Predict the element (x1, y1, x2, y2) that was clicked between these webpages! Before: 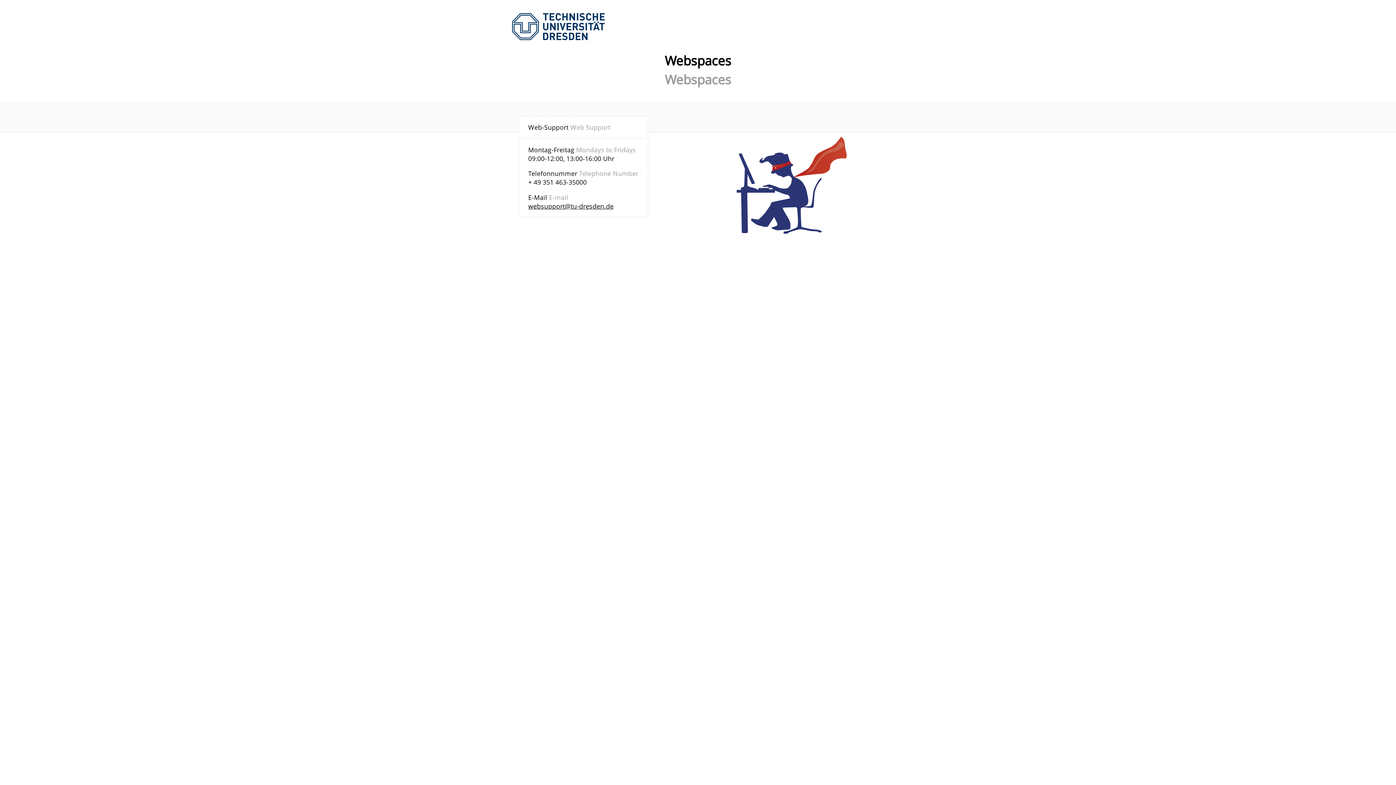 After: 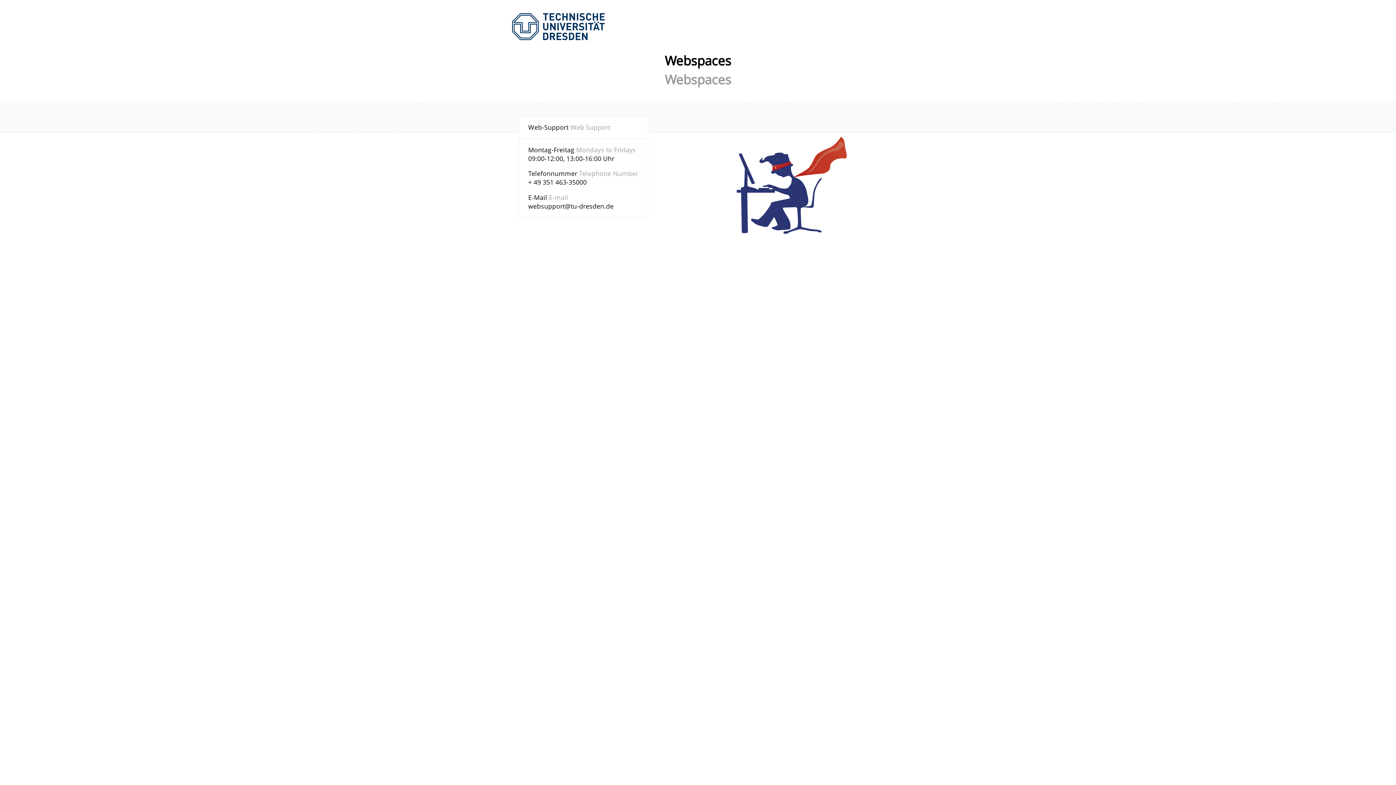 Action: label: websupport@tu-dresden.de bbox: (528, 201, 613, 210)